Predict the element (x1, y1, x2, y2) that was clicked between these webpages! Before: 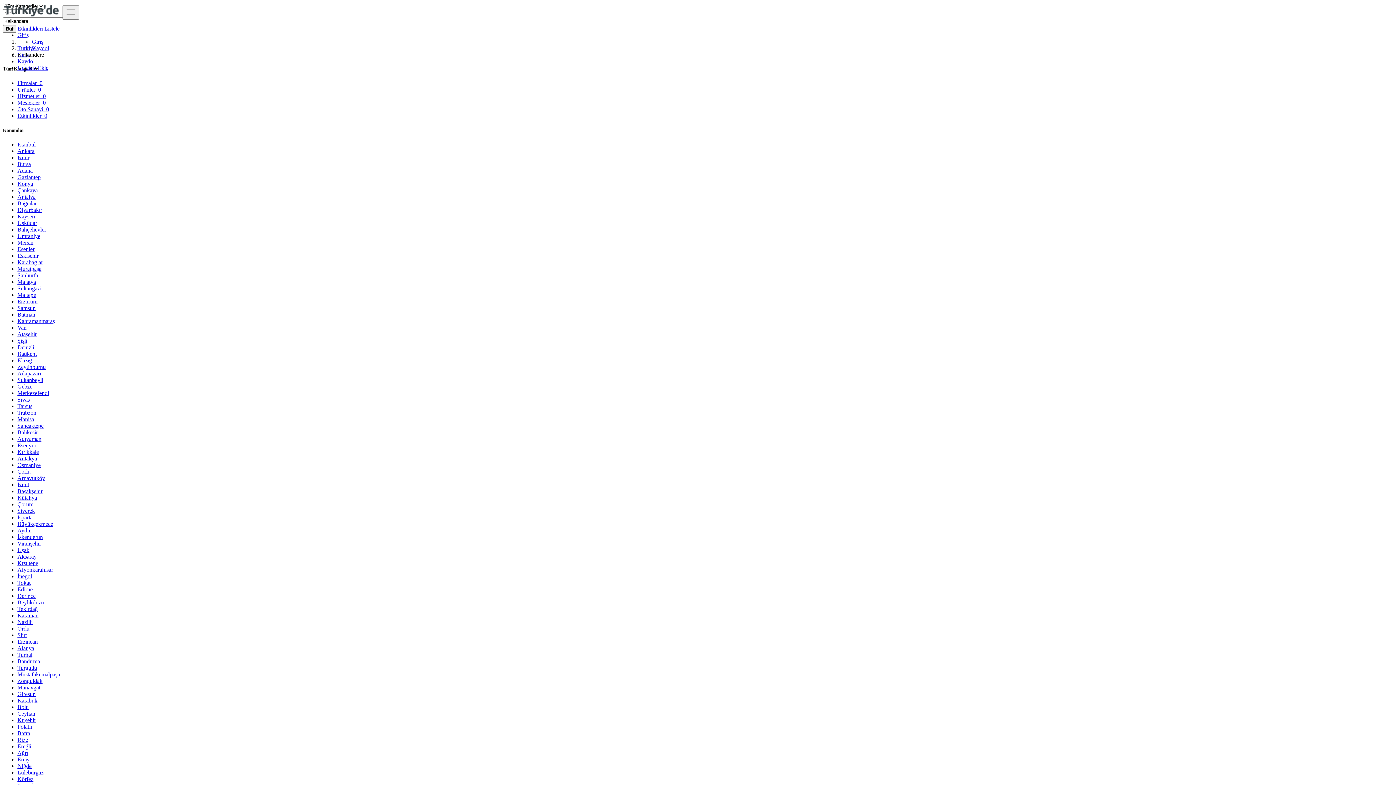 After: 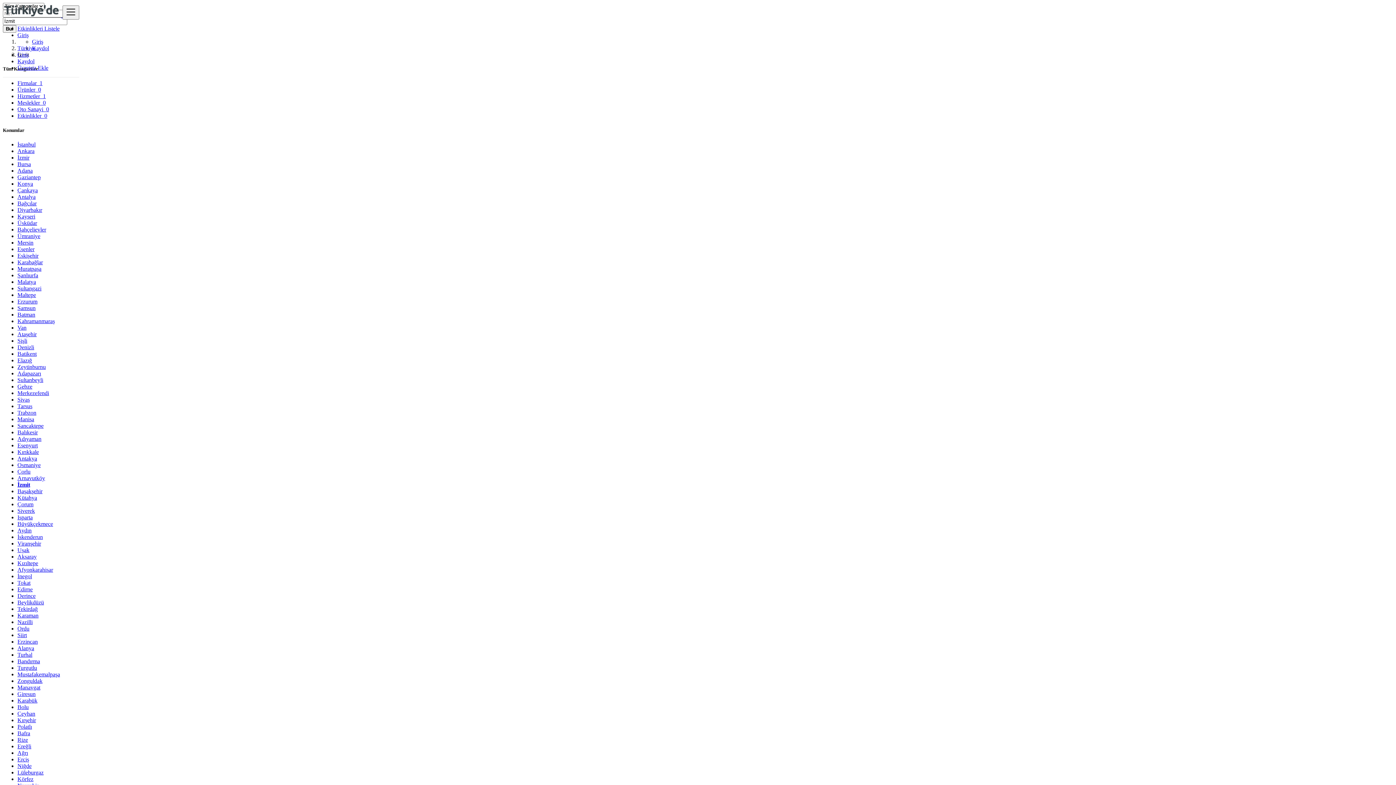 Action: label: İzmit bbox: (17, 481, 29, 487)